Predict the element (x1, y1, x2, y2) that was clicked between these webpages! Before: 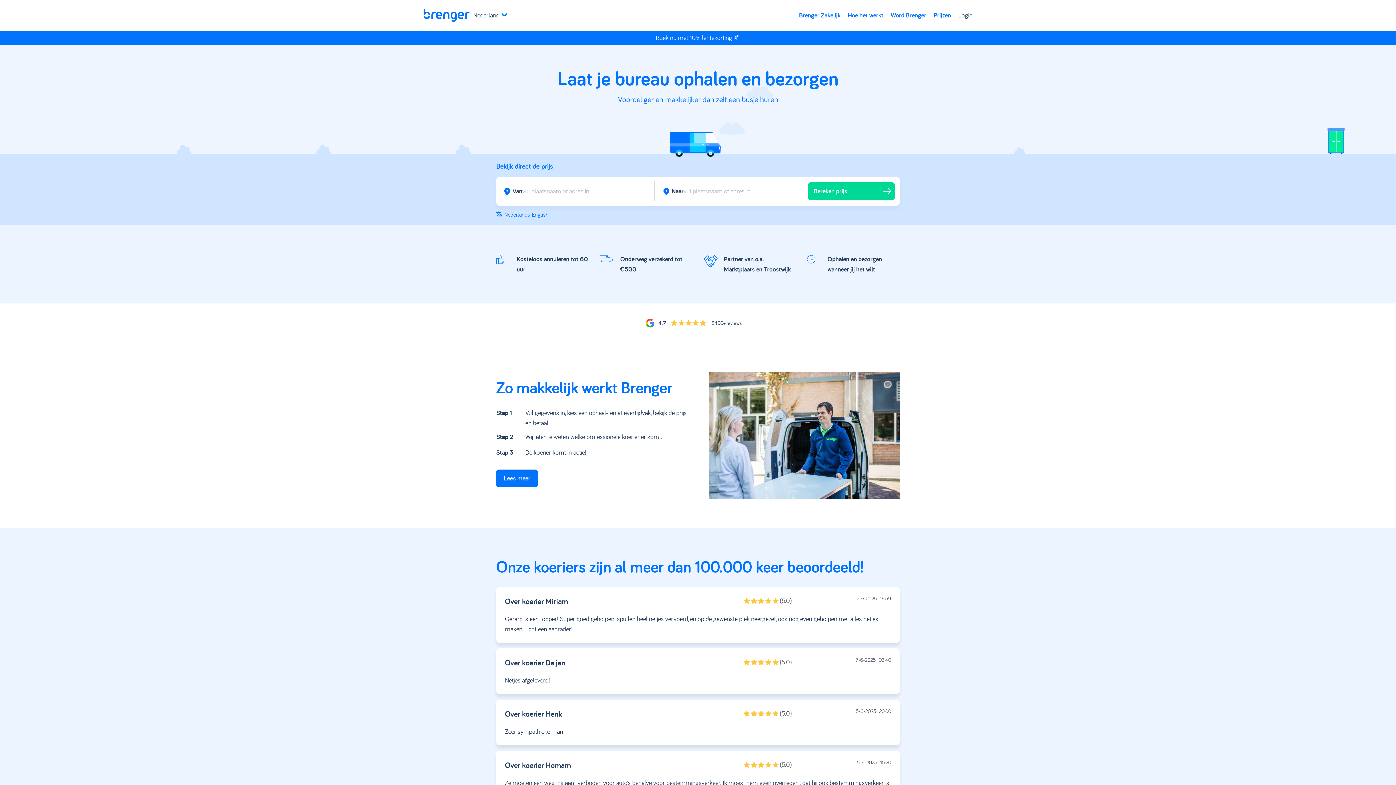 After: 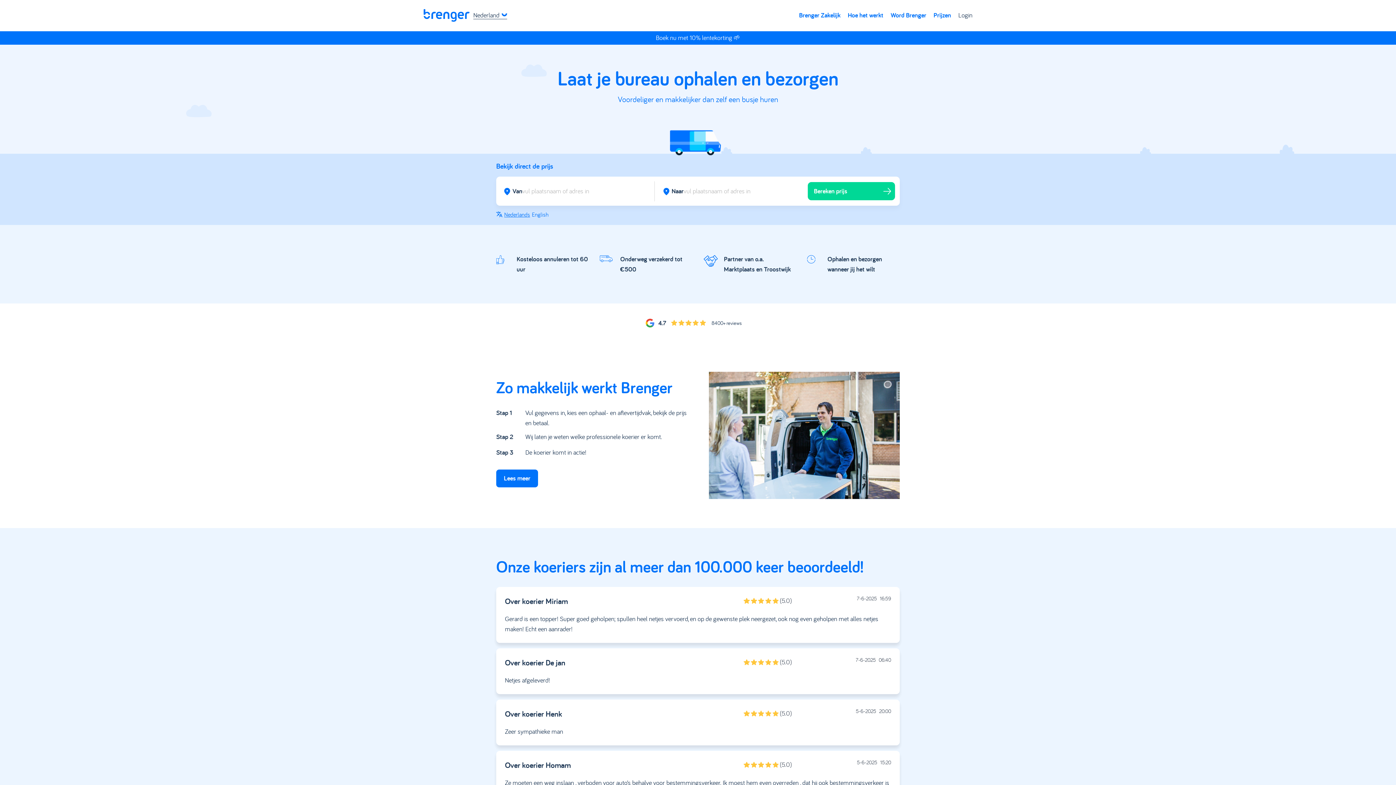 Action: bbox: (532, 209, 548, 219) label: English